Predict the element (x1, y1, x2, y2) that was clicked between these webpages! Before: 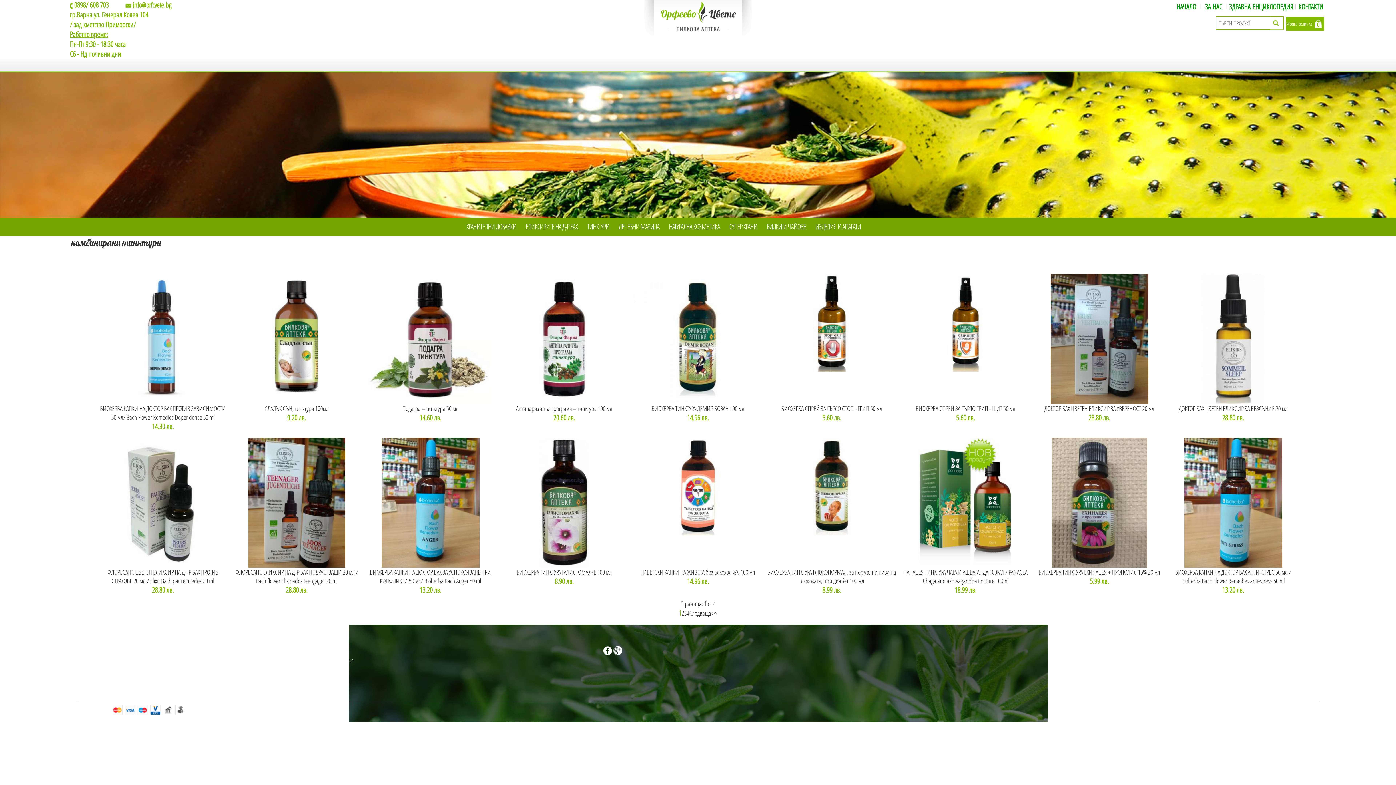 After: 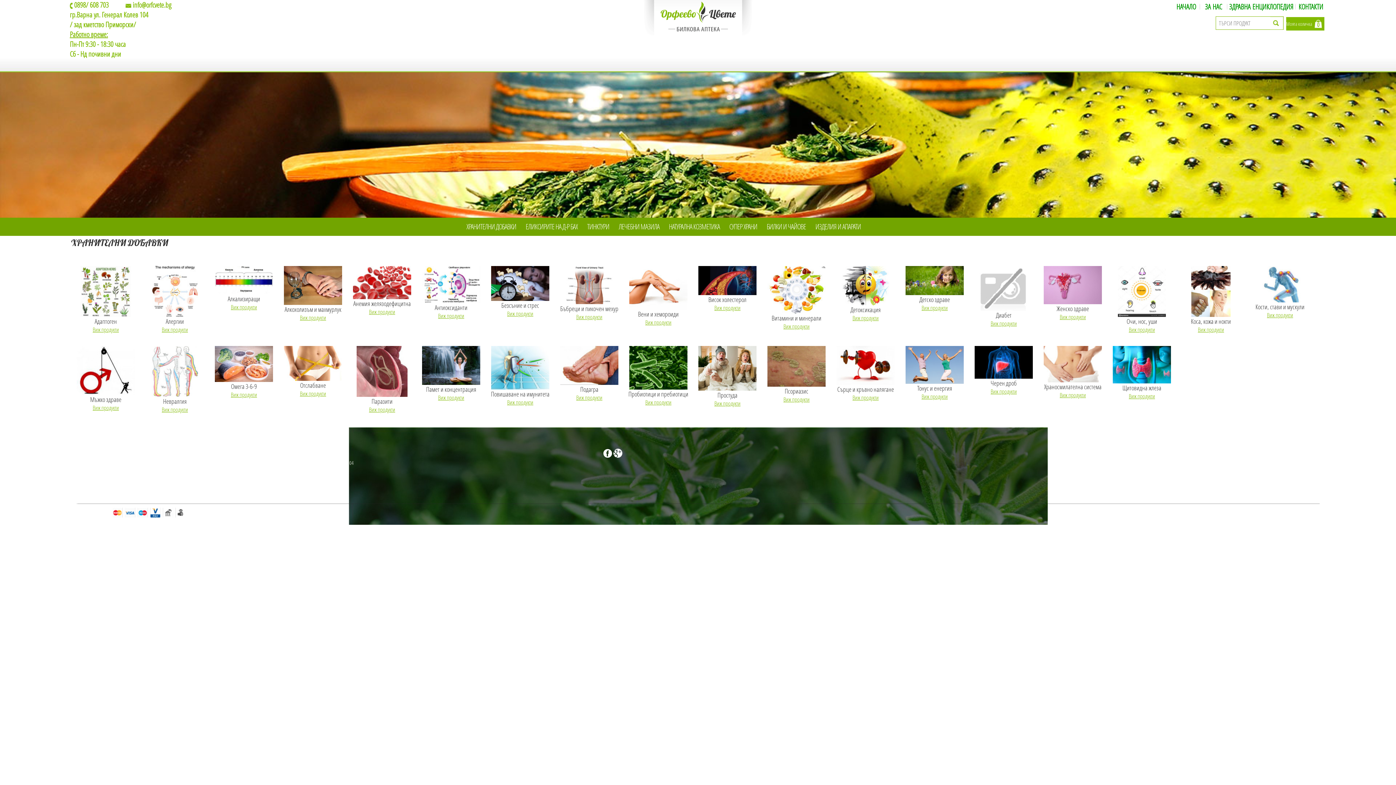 Action: label: Хранителни добавки bbox: (210, 653, 245, 660)